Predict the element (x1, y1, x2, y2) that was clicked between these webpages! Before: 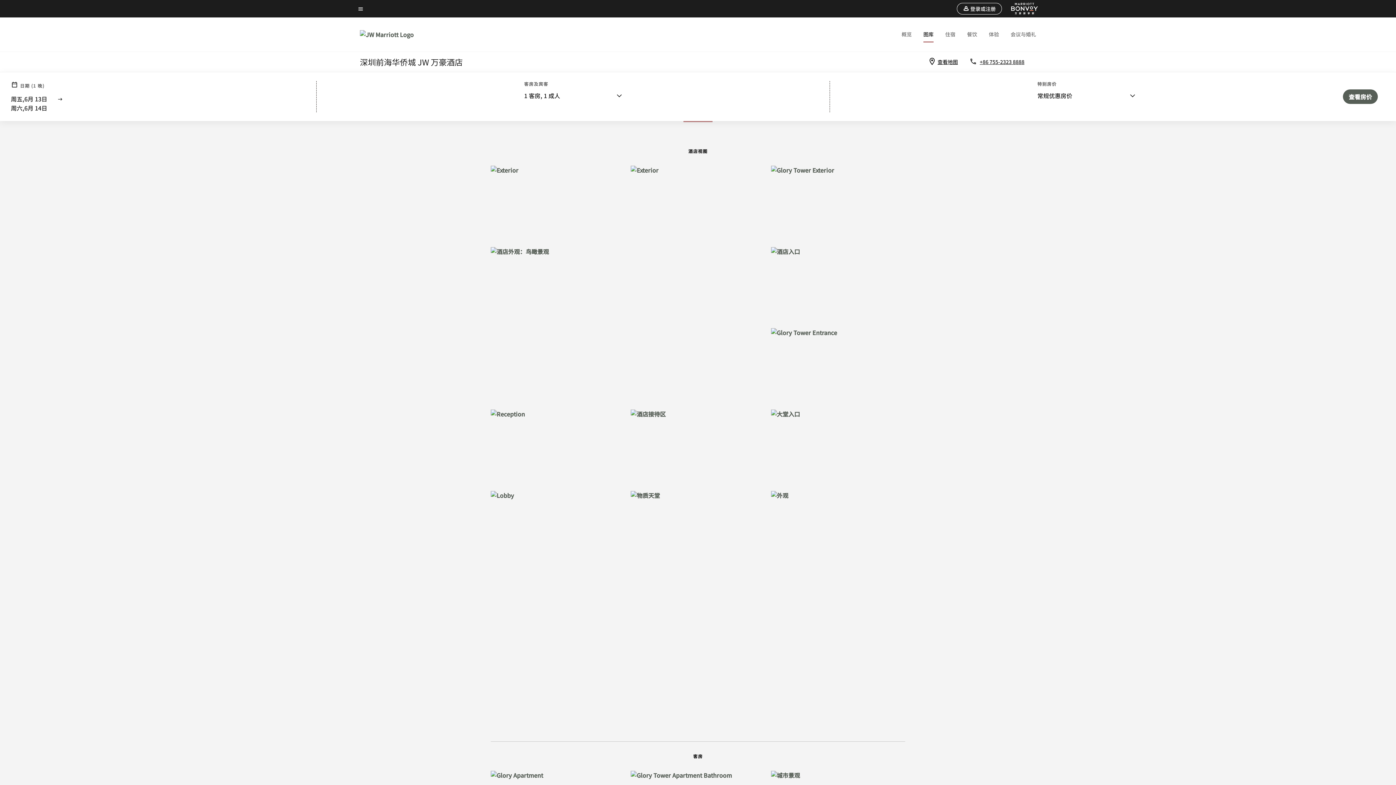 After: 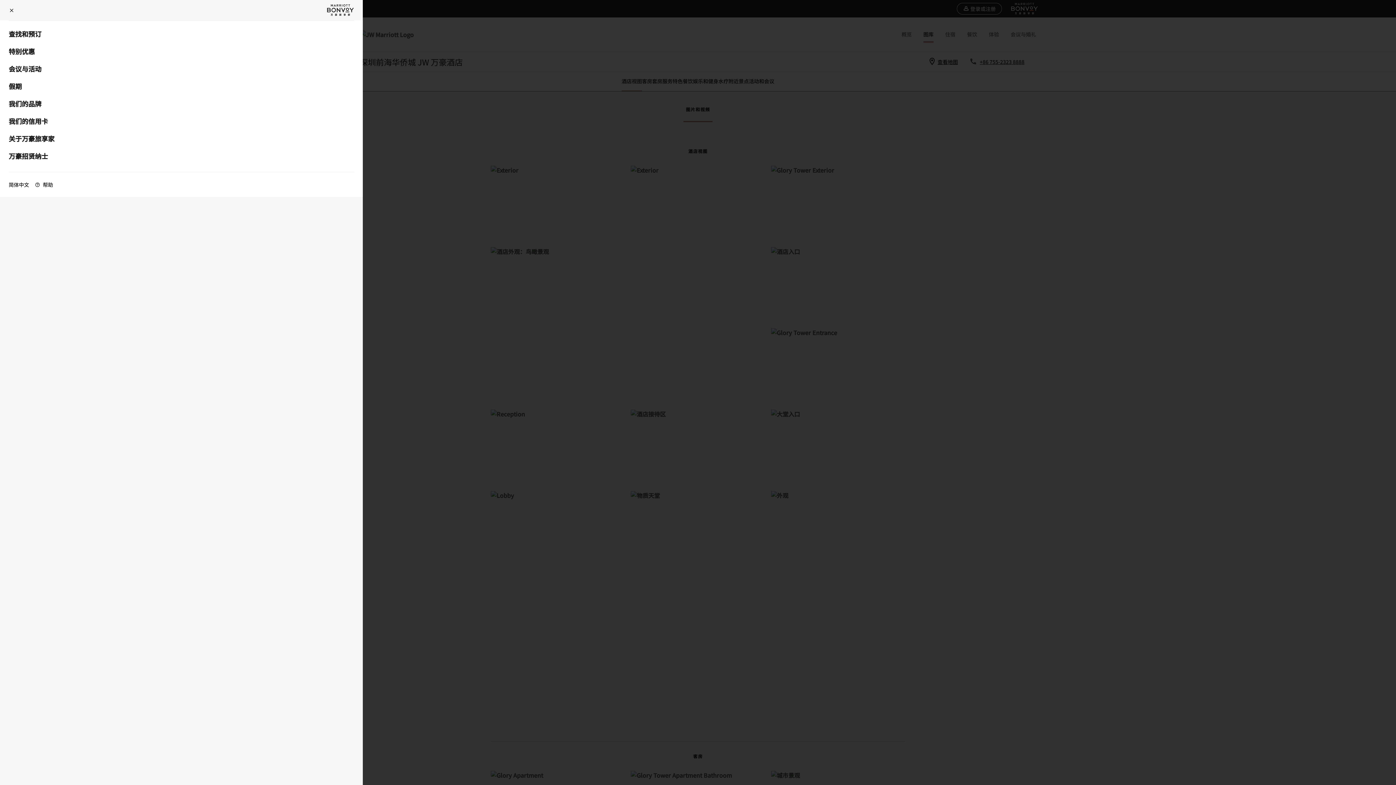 Action: bbox: (357, 4, 363, 13) label: 菜单文本